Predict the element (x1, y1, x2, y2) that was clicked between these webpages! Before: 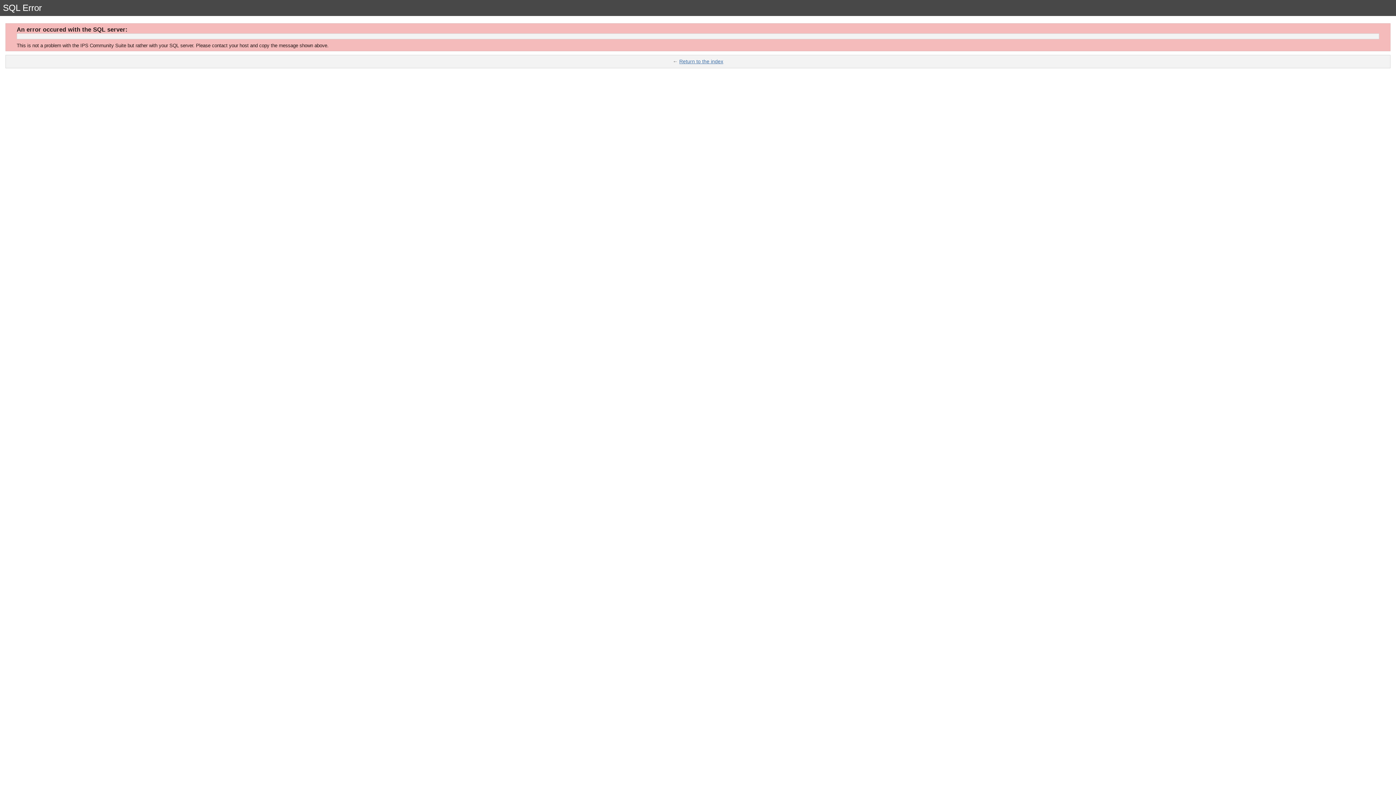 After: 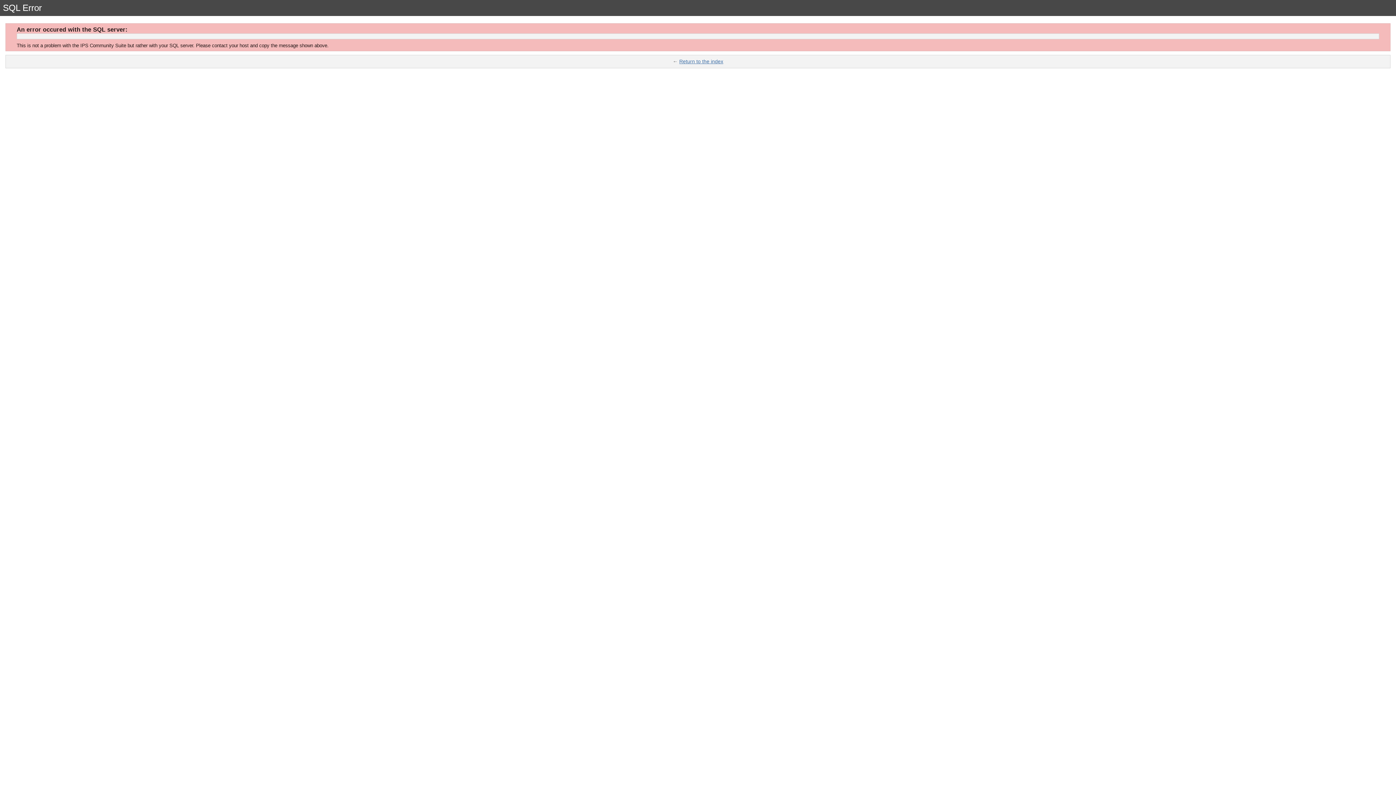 Action: bbox: (679, 58, 723, 64) label: Return to the index